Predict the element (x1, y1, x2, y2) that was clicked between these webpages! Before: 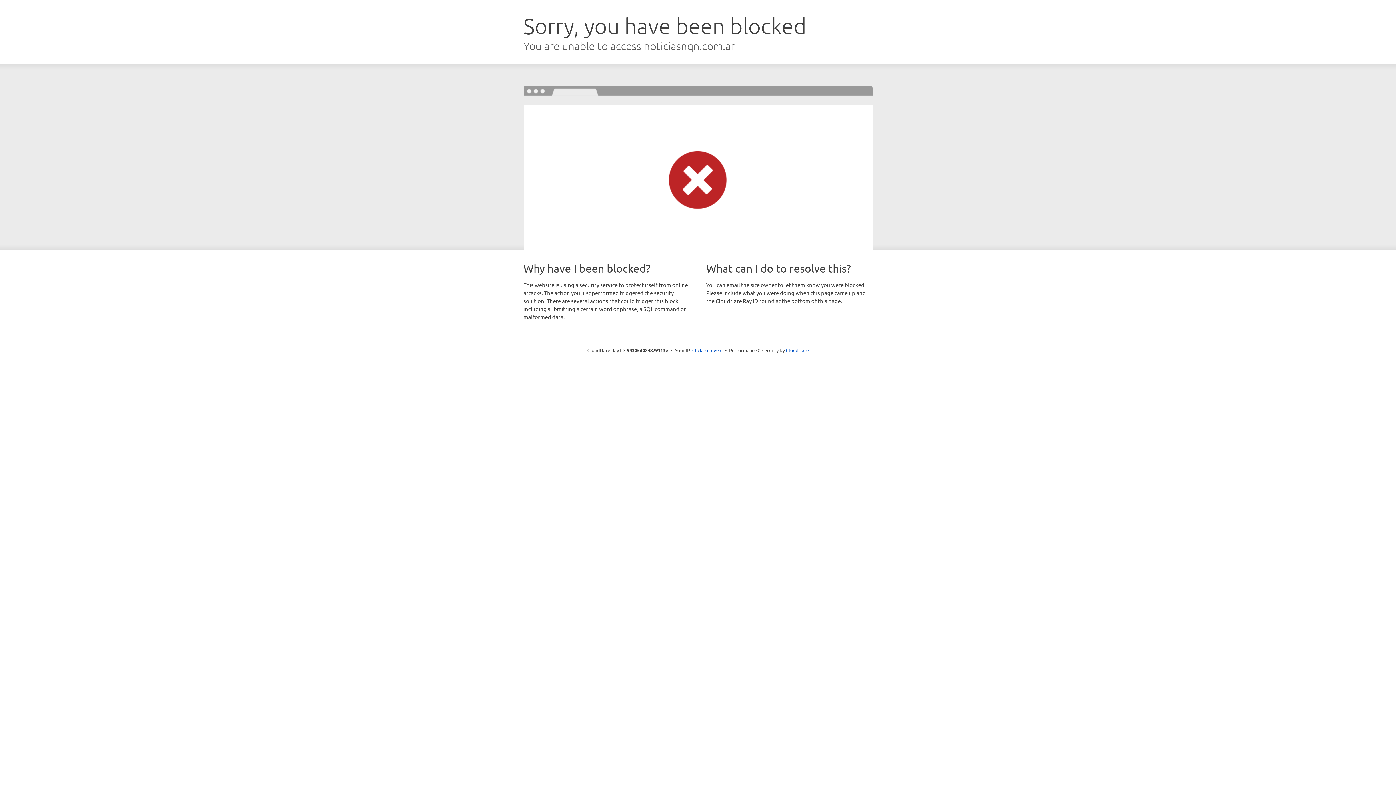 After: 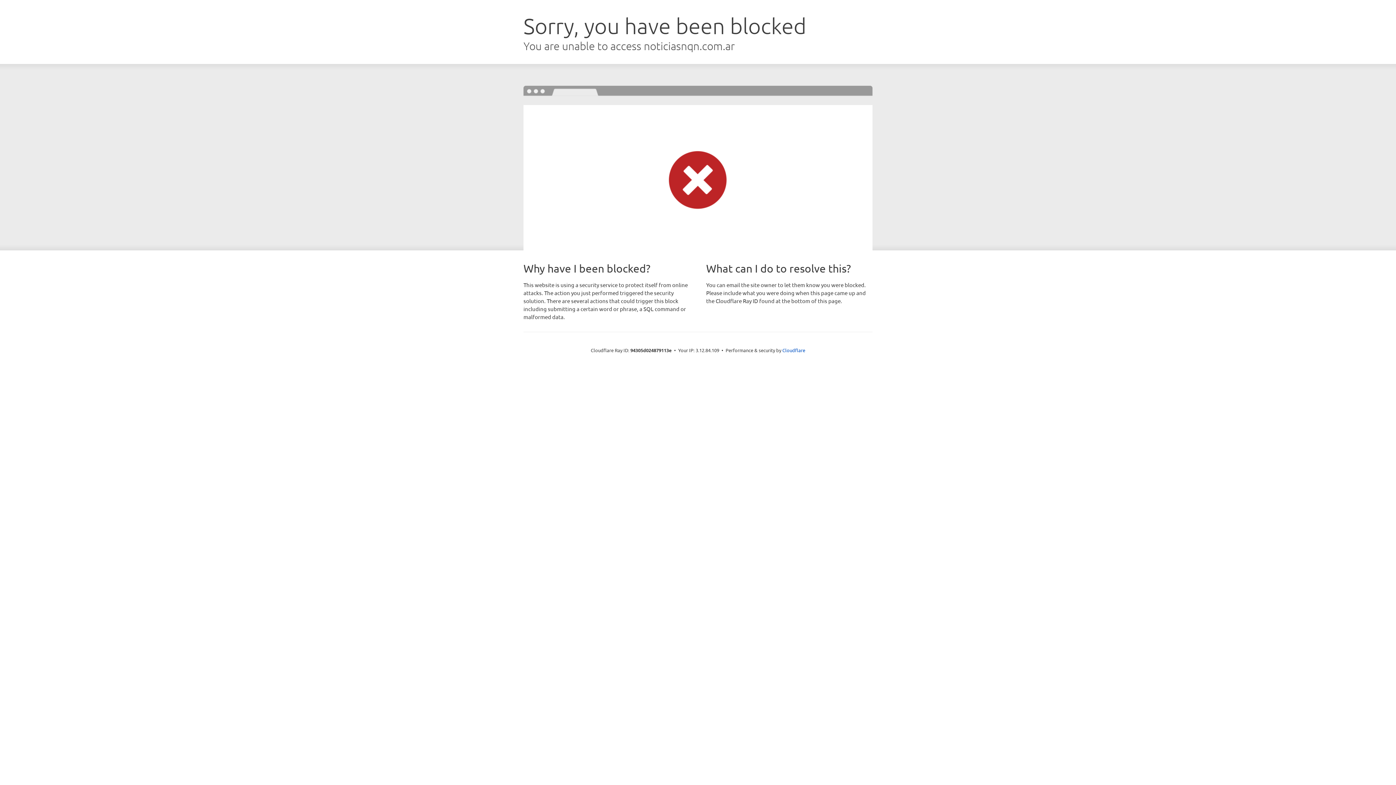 Action: bbox: (692, 346, 722, 353) label: Click to reveal